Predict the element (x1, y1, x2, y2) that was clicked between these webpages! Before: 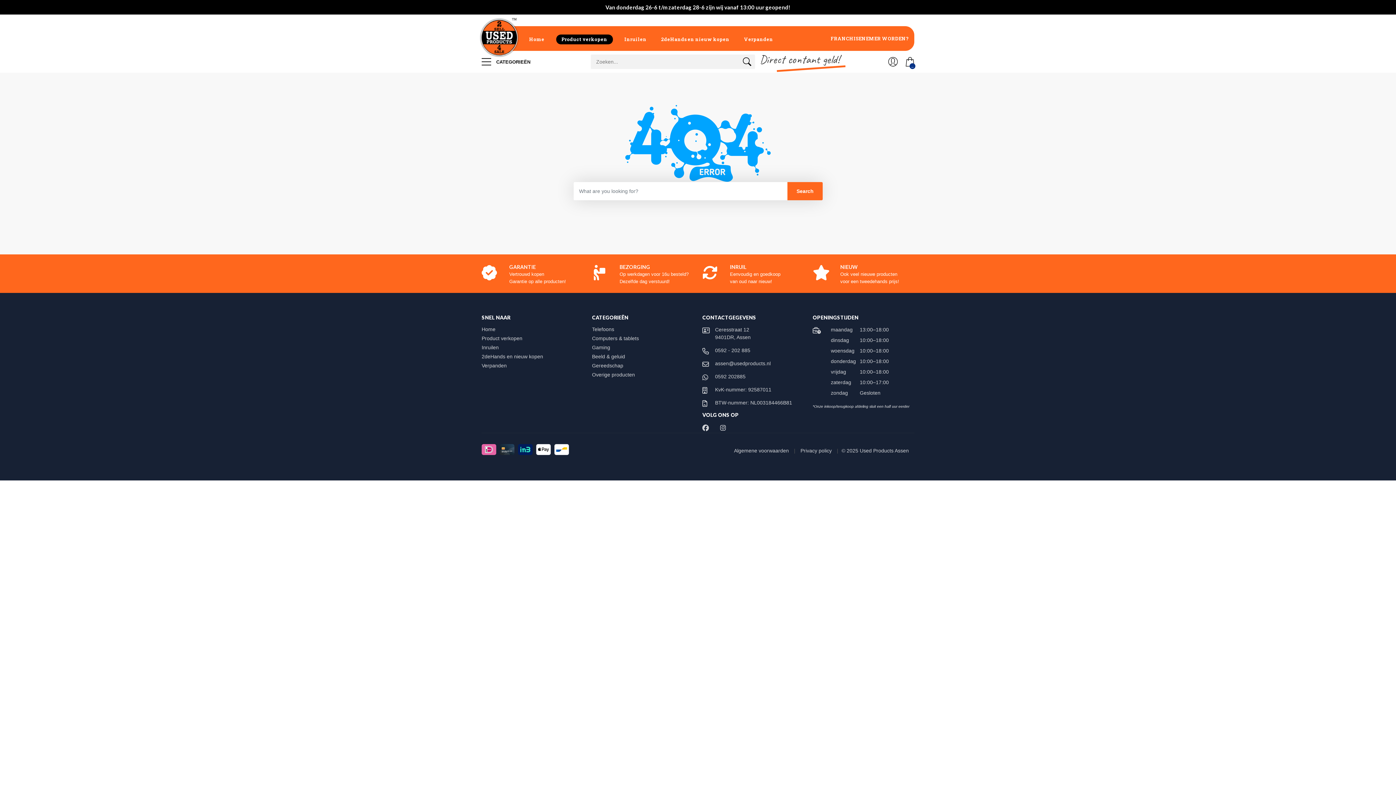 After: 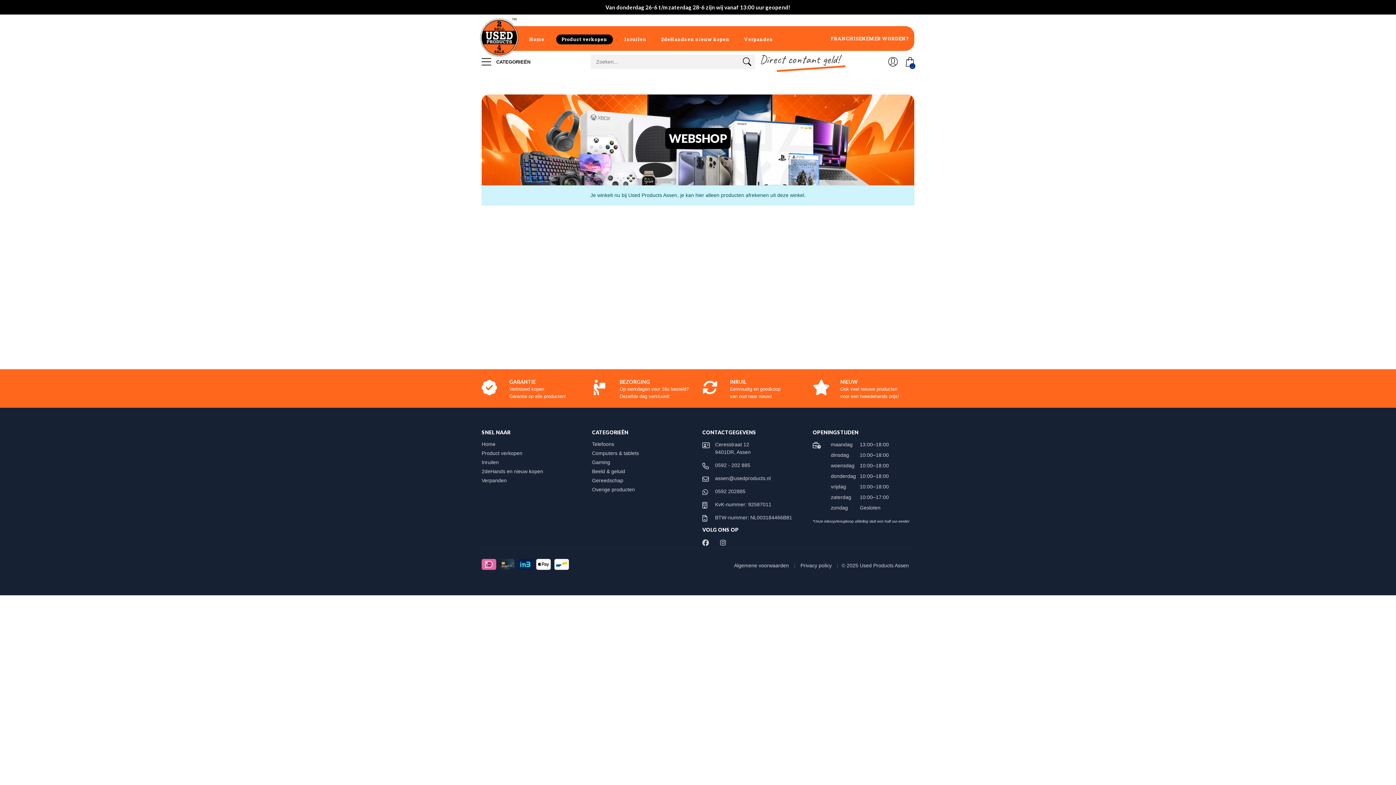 Action: bbox: (592, 326, 621, 332) label: Telefoons